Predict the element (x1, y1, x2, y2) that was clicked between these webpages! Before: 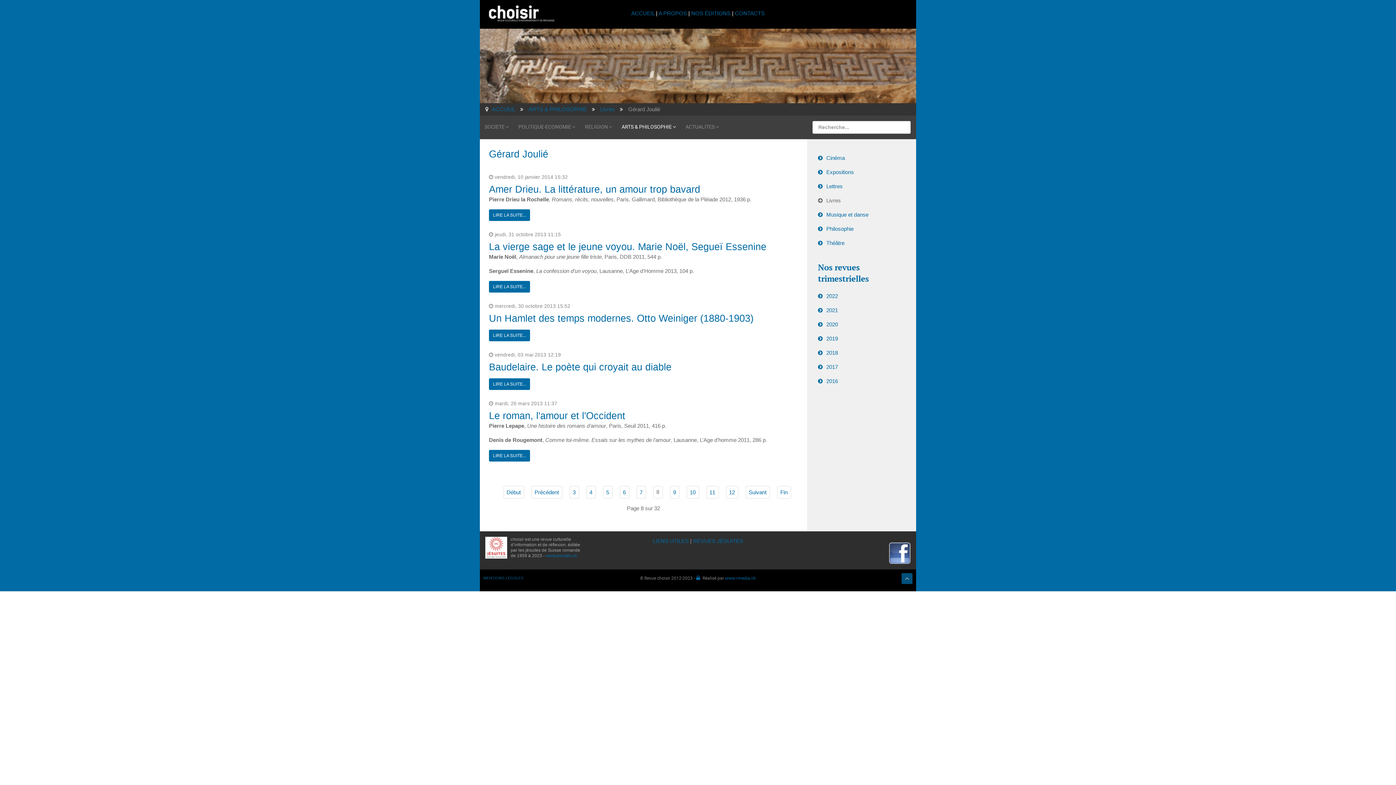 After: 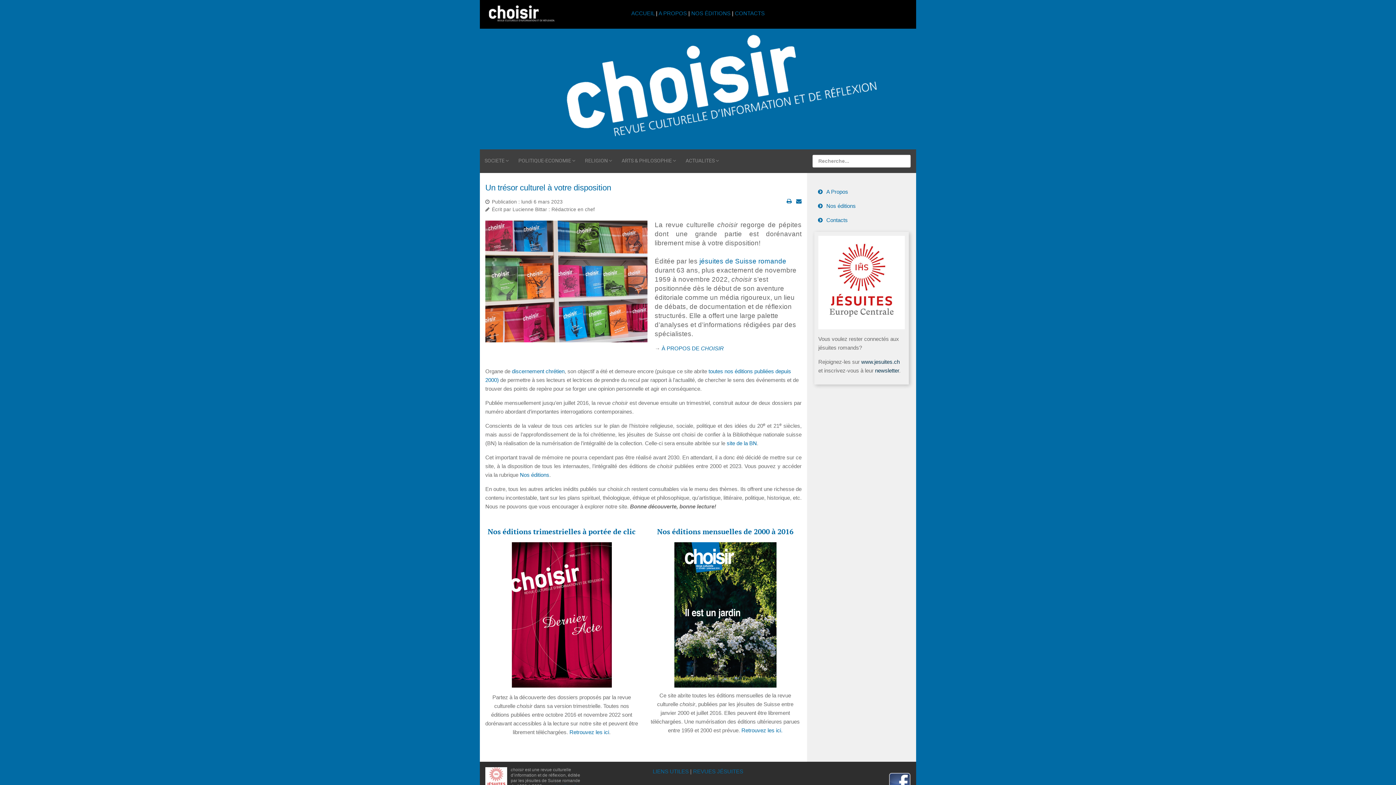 Action: bbox: (492, 106, 515, 112) label: ACCUEIL